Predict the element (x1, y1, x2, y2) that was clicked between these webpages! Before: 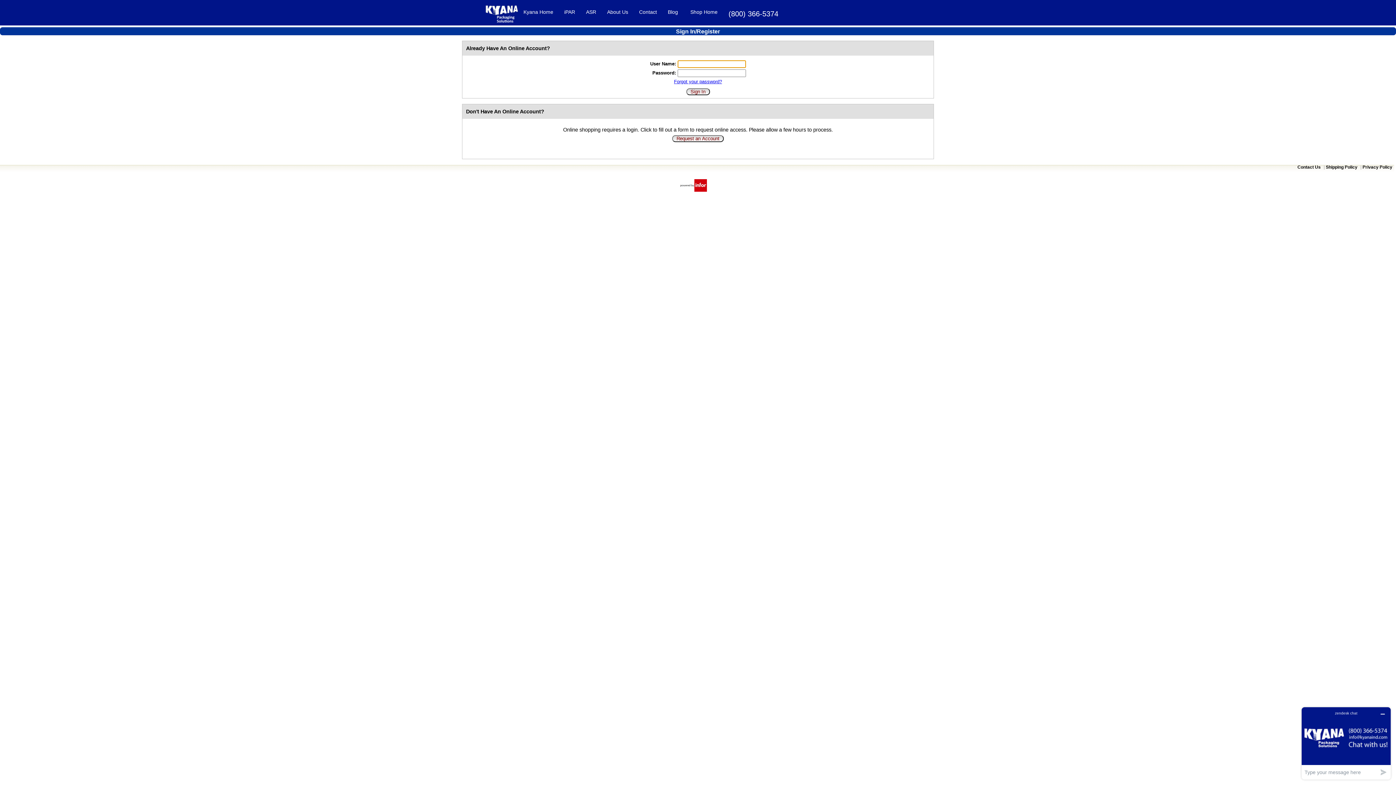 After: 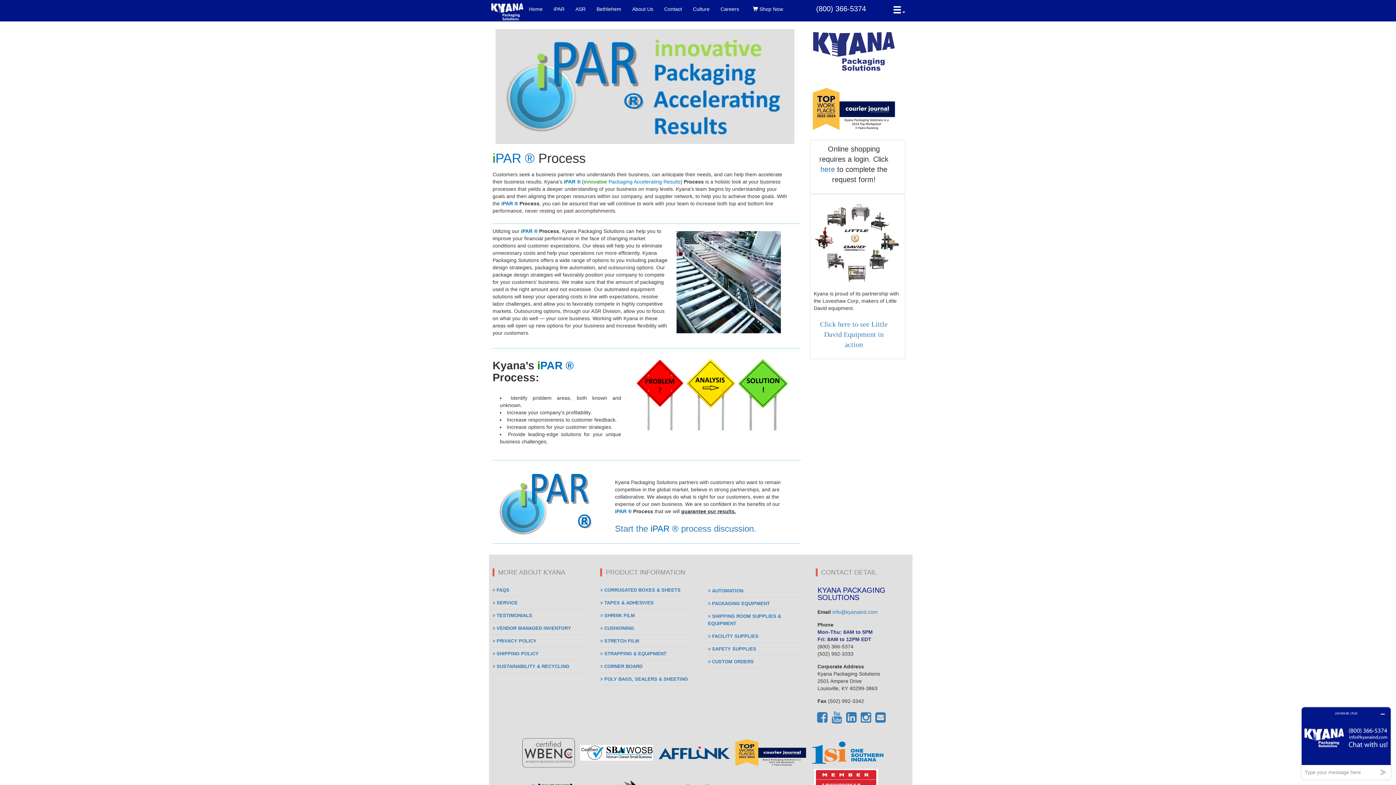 Action: label: iPAR bbox: (564, 9, 575, 14)